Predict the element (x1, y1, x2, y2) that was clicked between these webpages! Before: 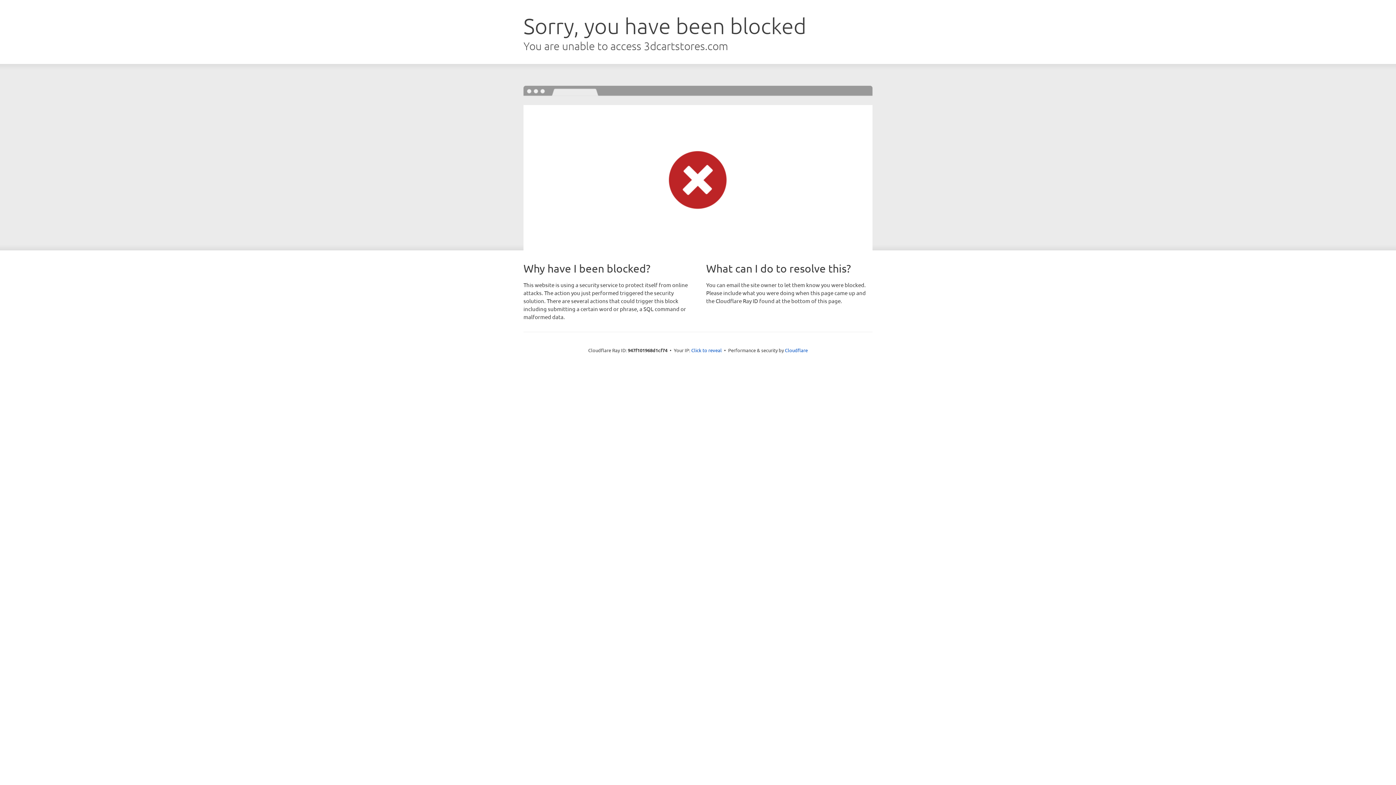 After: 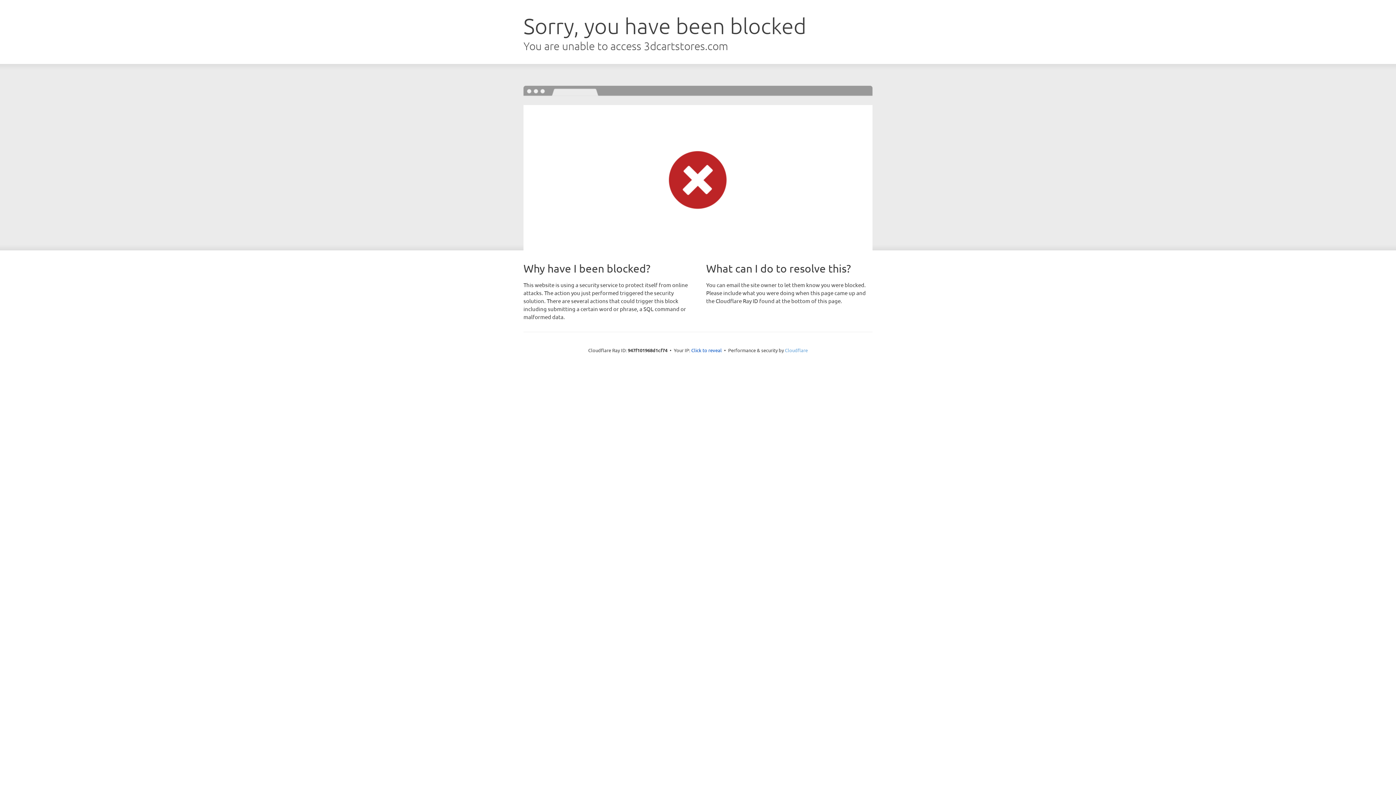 Action: bbox: (785, 347, 808, 353) label: Cloudflare